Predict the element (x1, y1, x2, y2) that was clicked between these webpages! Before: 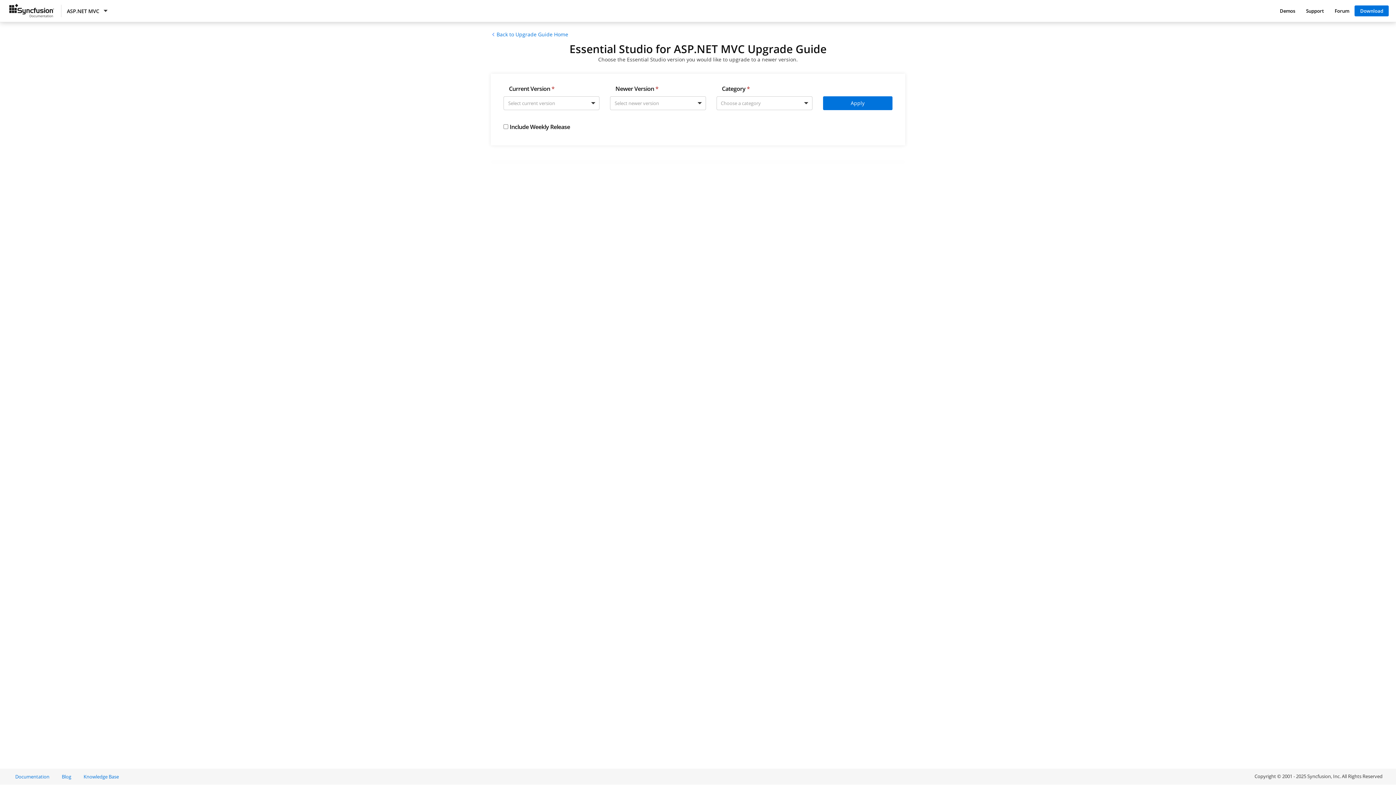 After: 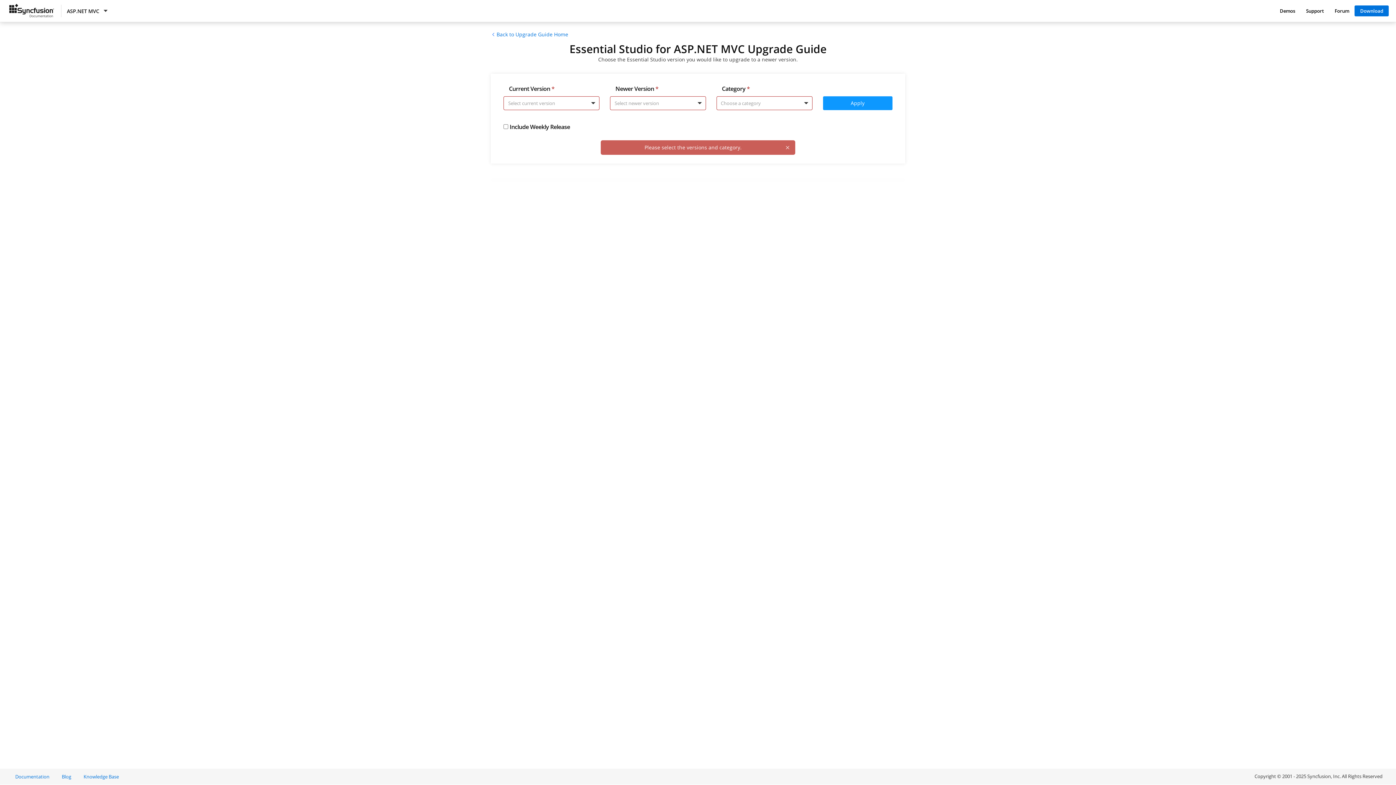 Action: label: Apply bbox: (823, 96, 892, 110)